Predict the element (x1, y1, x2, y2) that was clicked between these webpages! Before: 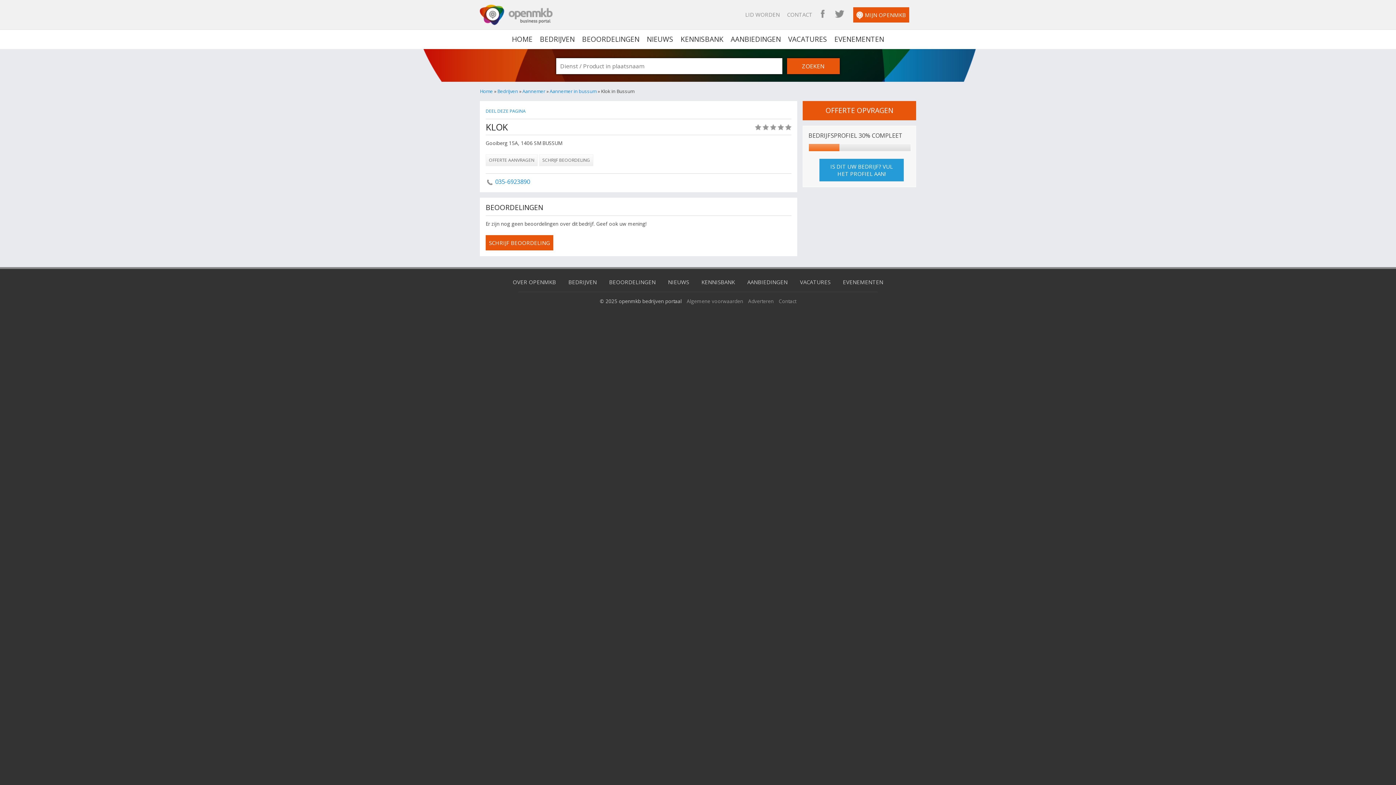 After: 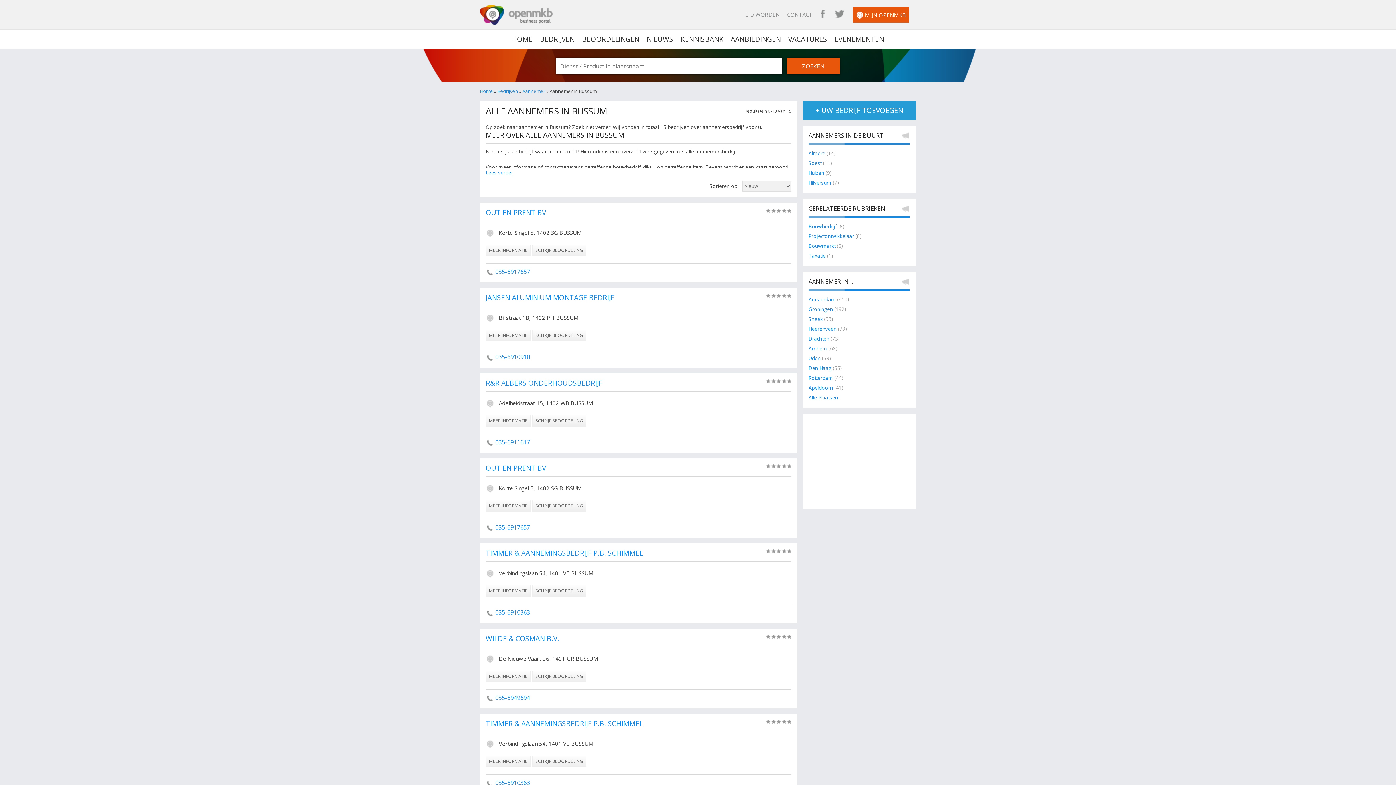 Action: label: Aannemer in bussum bbox: (549, 88, 596, 94)